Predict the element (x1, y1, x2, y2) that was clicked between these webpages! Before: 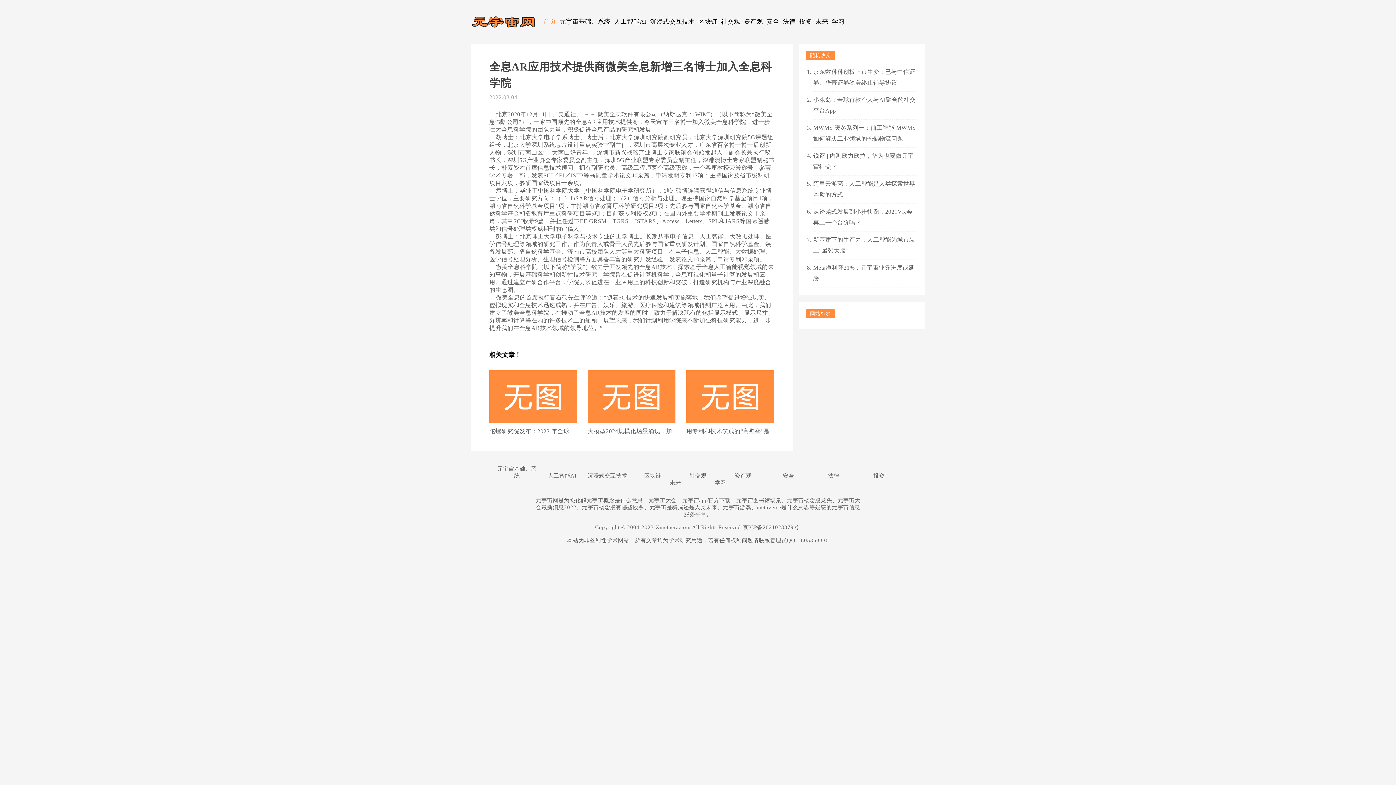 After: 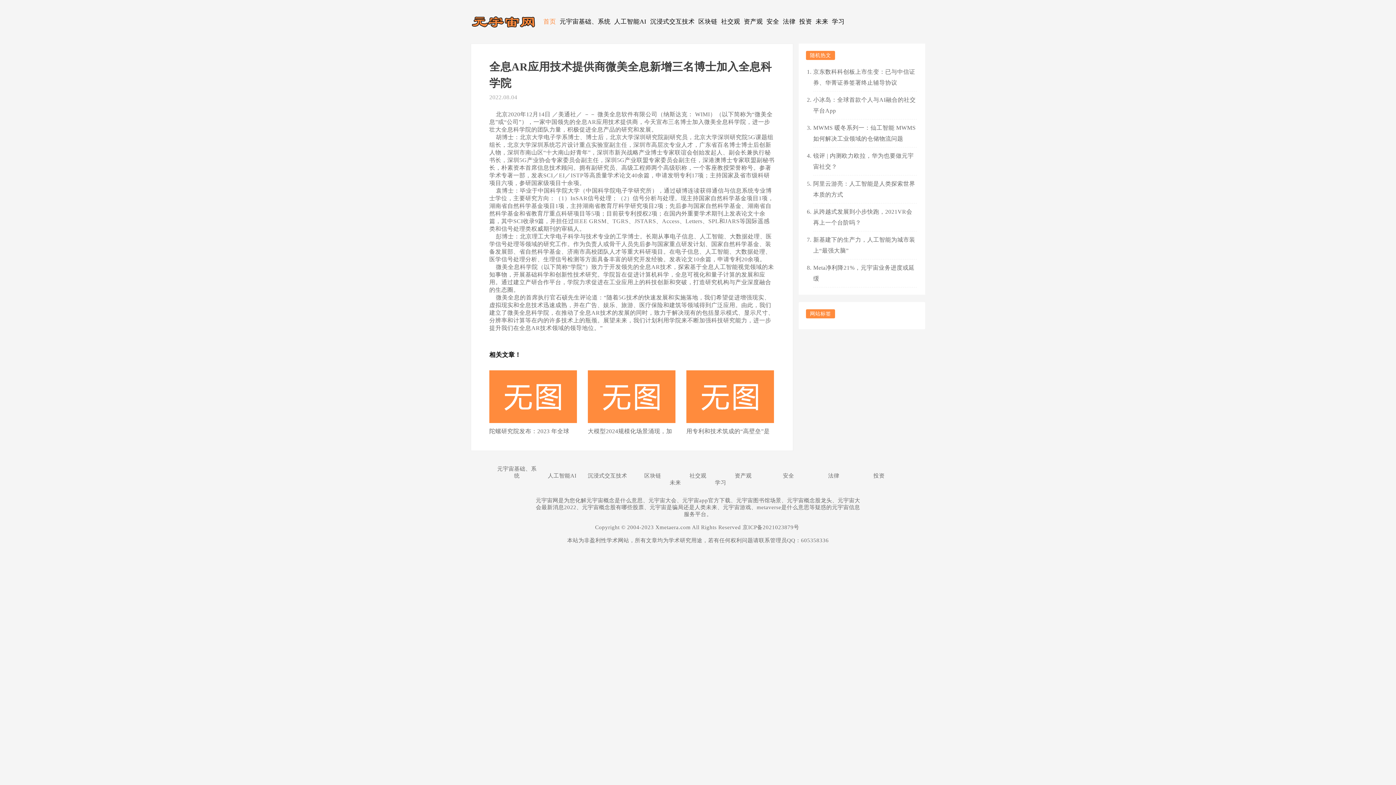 Action: bbox: (588, 370, 675, 423)